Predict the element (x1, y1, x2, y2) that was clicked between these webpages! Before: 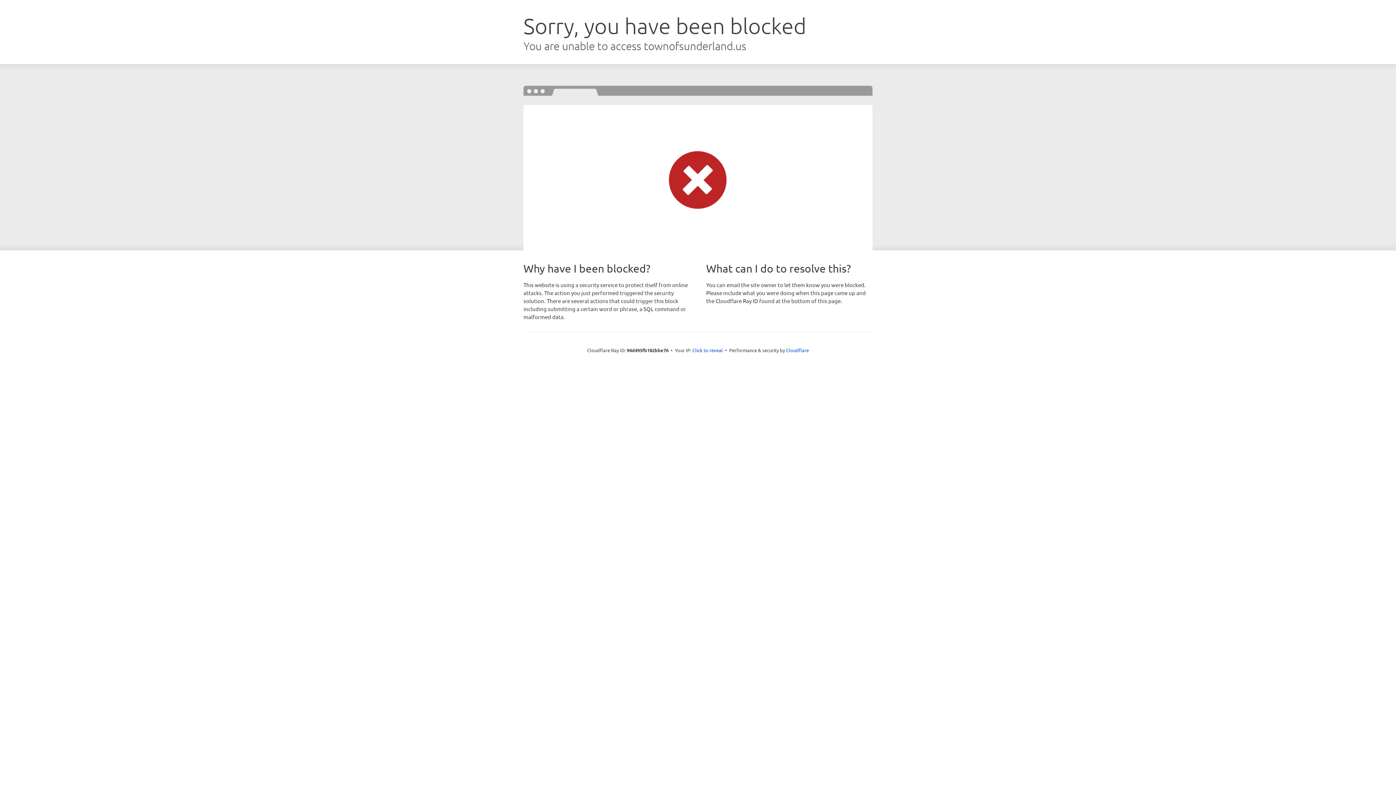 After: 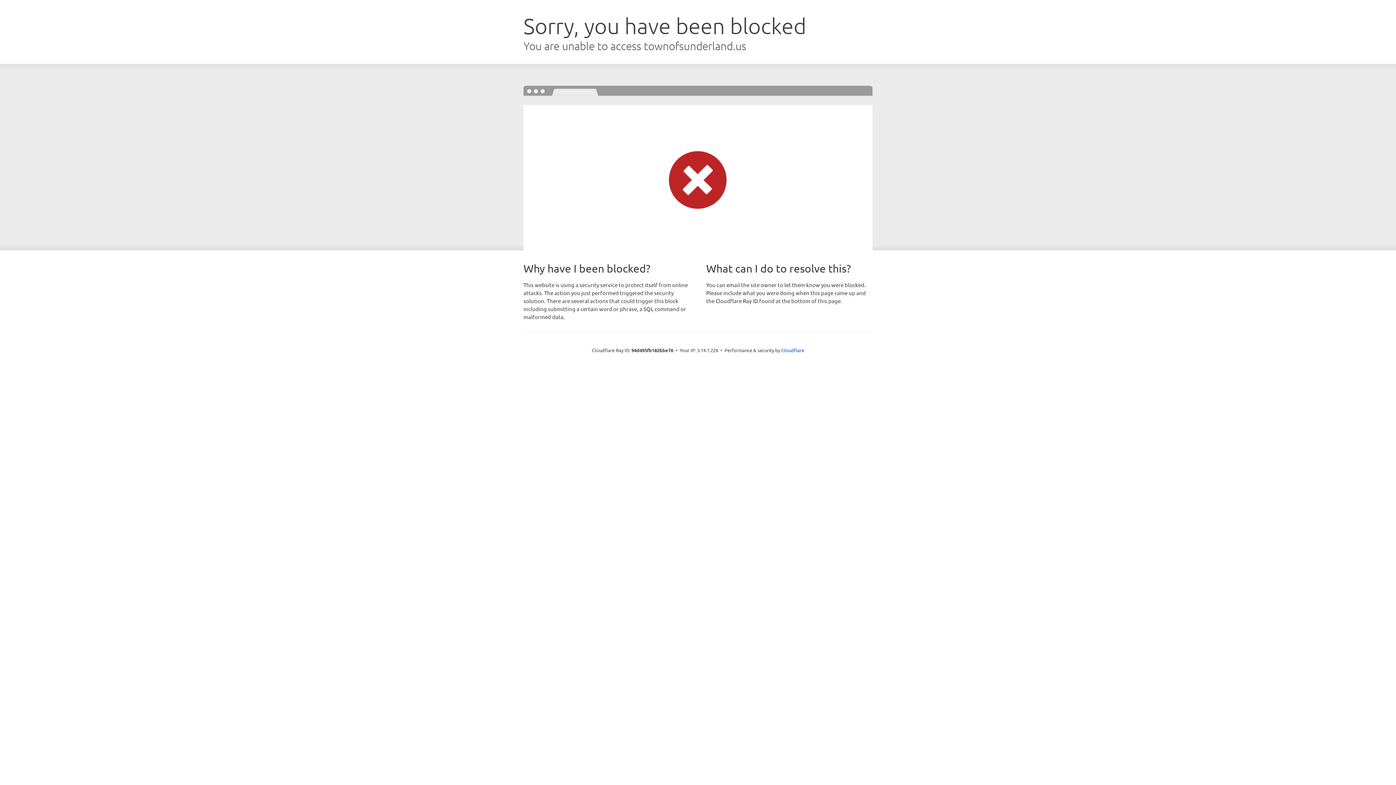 Action: bbox: (692, 346, 723, 353) label: Click to reveal